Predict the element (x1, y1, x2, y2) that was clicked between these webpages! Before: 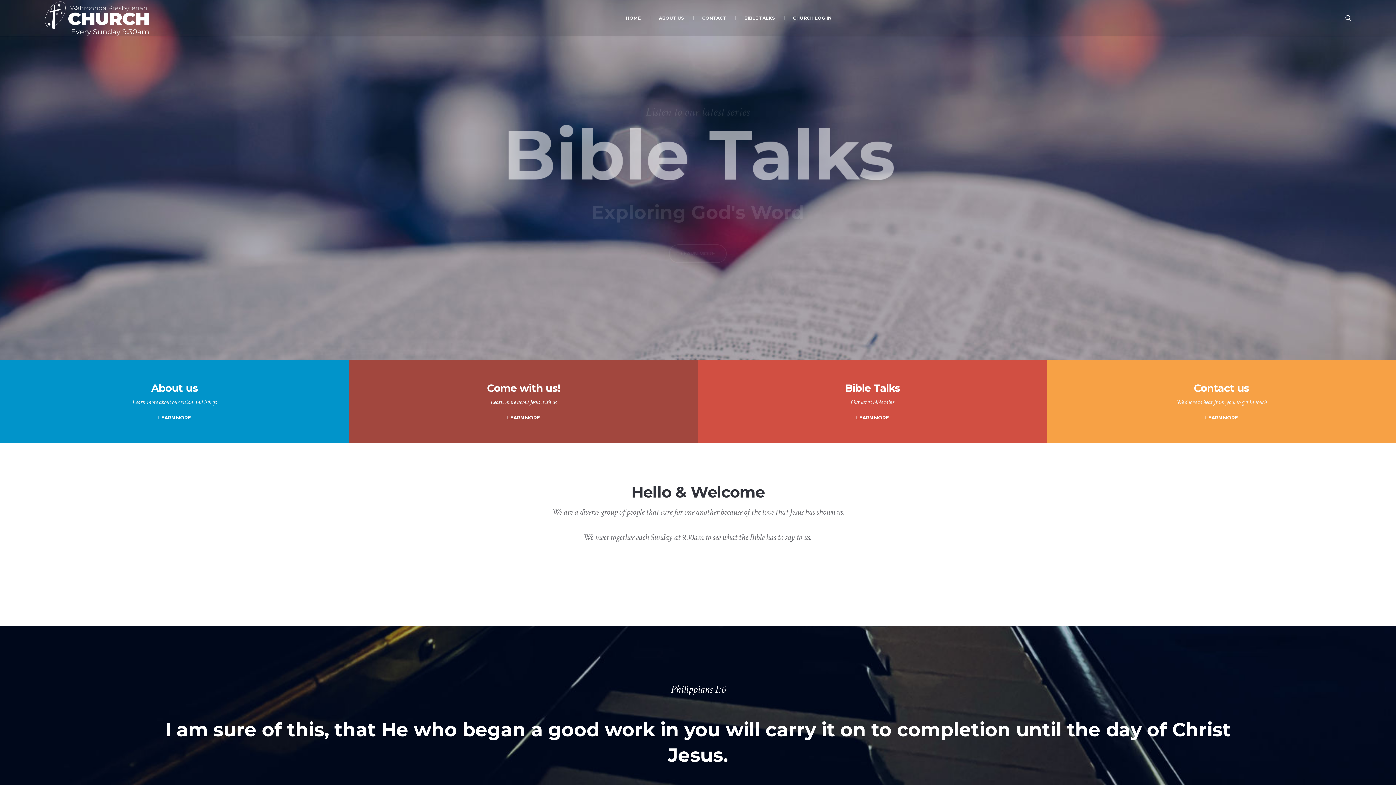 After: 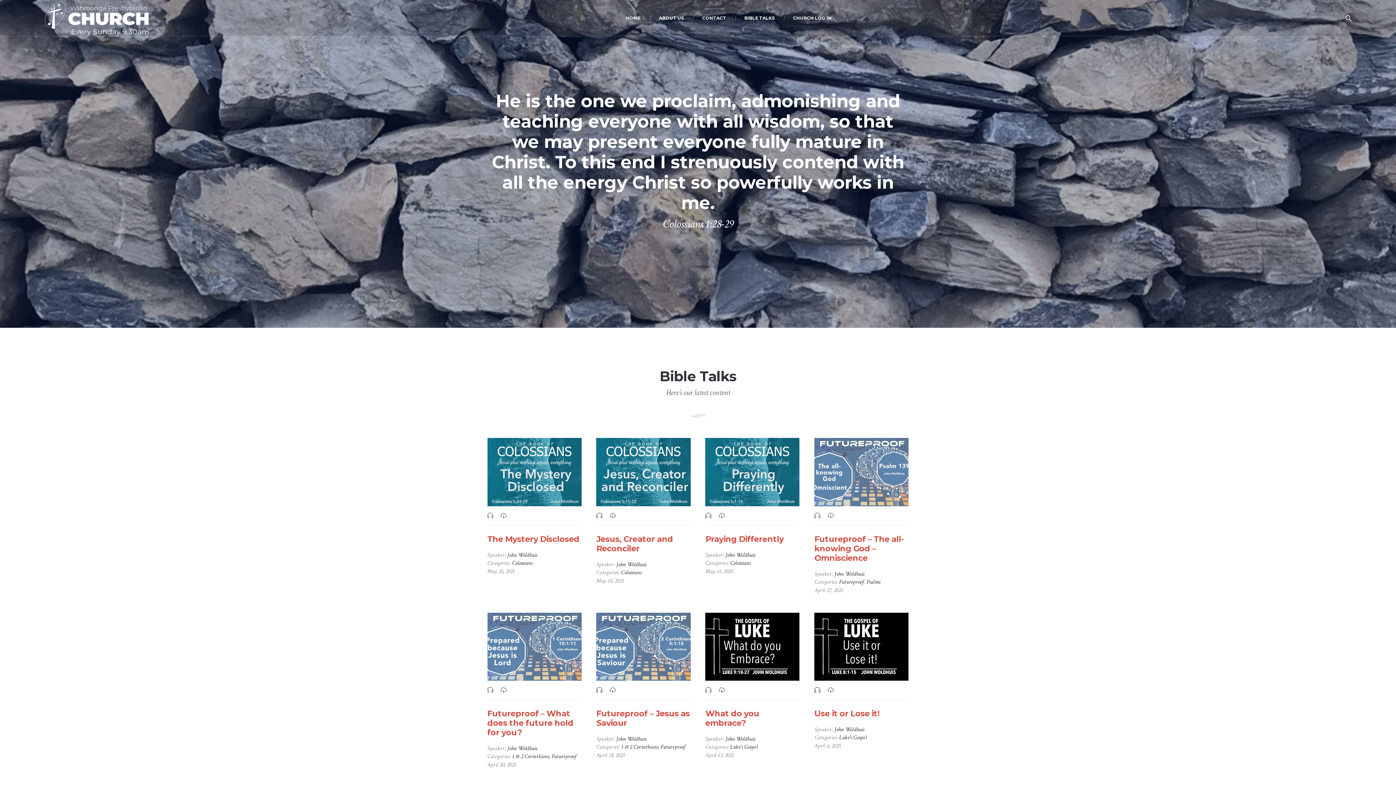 Action: label: BIBLE TALKS bbox: (735, 0, 784, 36)